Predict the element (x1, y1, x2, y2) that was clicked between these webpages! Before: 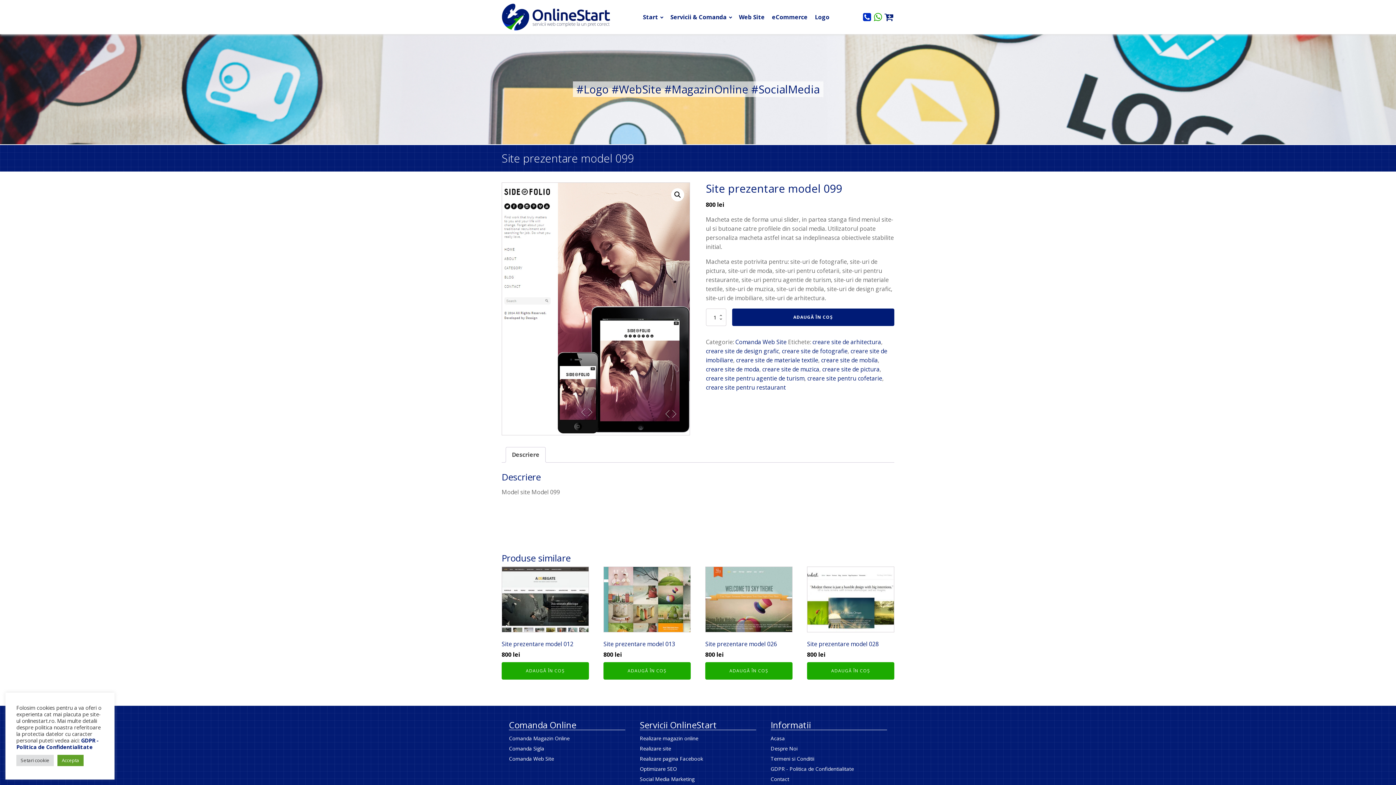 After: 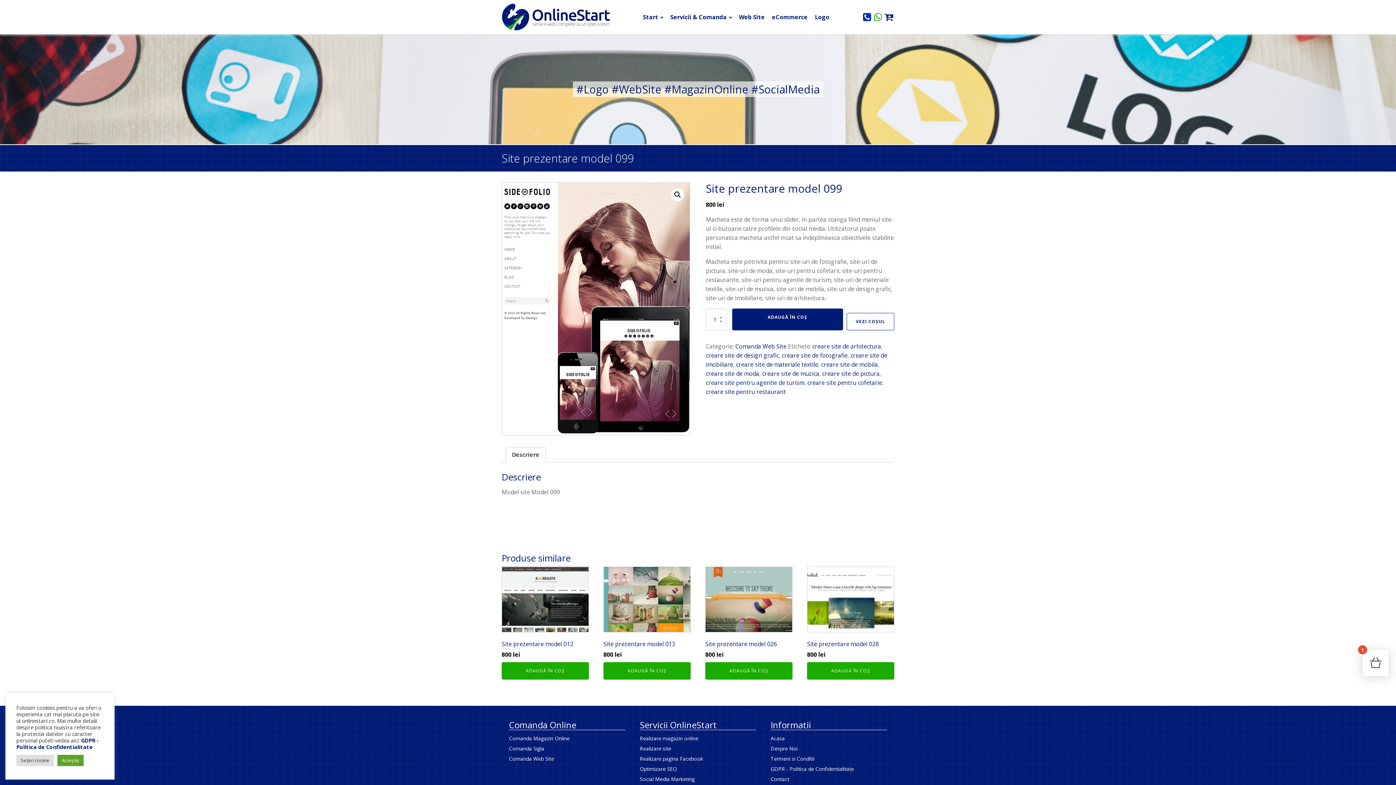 Action: label: ADAUGĂ ÎN COȘ bbox: (732, 308, 894, 326)